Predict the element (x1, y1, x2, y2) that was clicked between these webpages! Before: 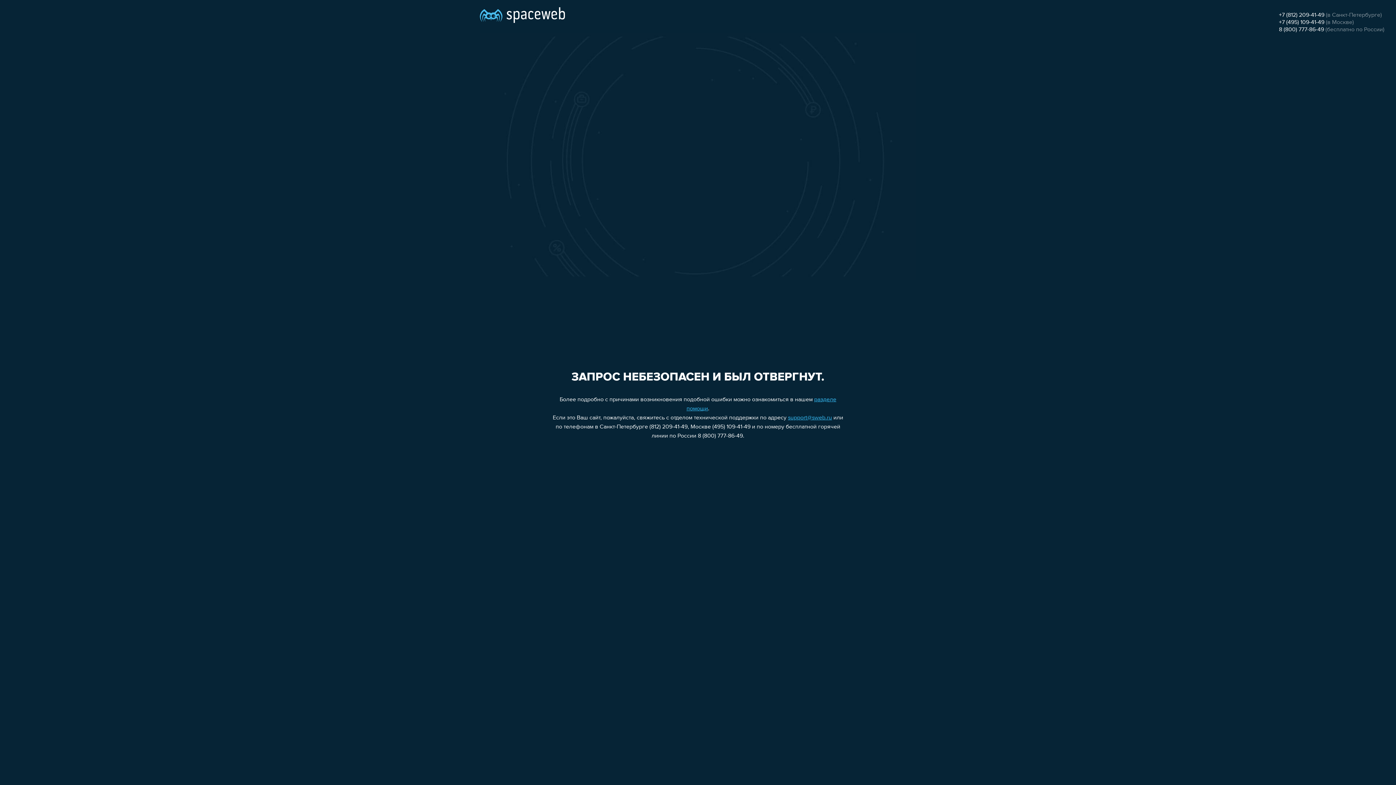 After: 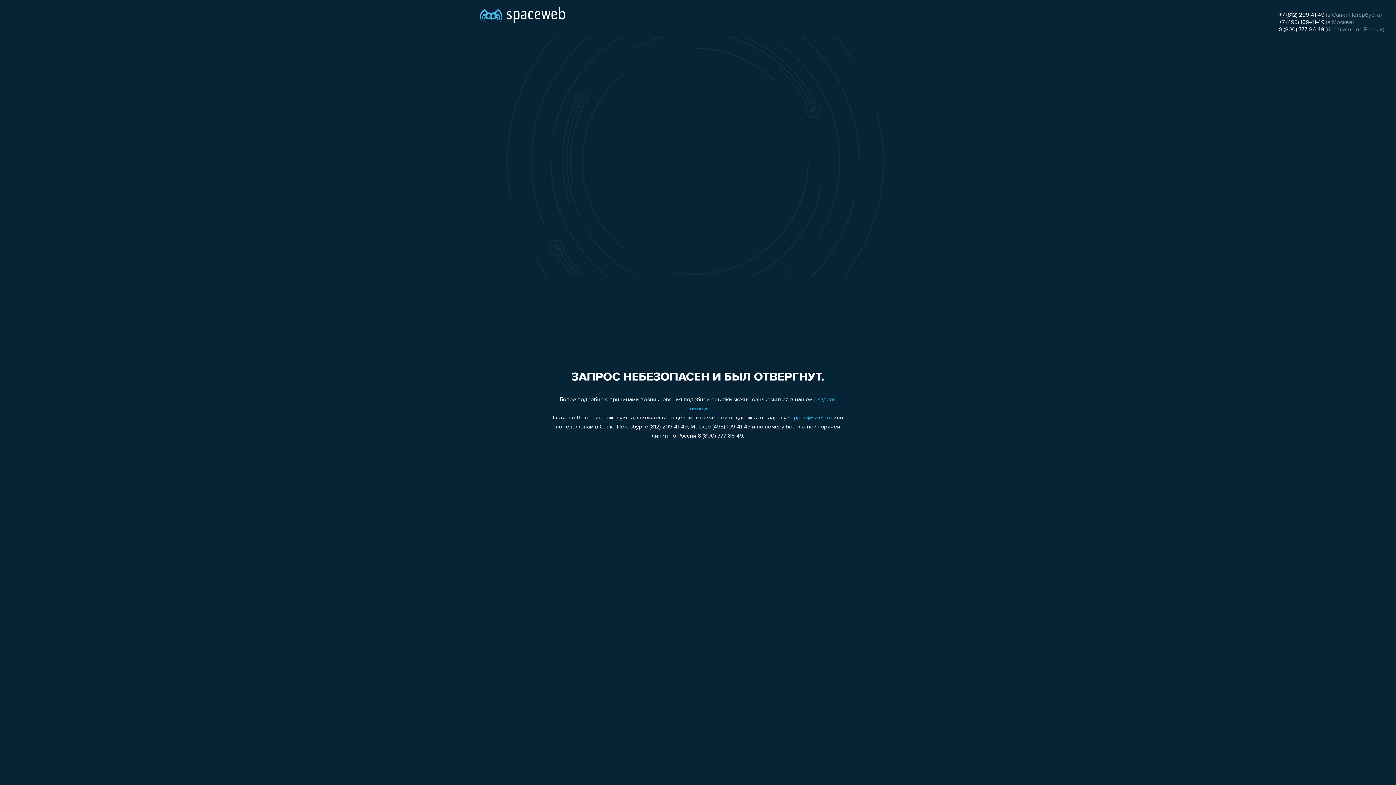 Action: label: +7 (495) 109-41-49 bbox: (1279, 19, 1324, 25)